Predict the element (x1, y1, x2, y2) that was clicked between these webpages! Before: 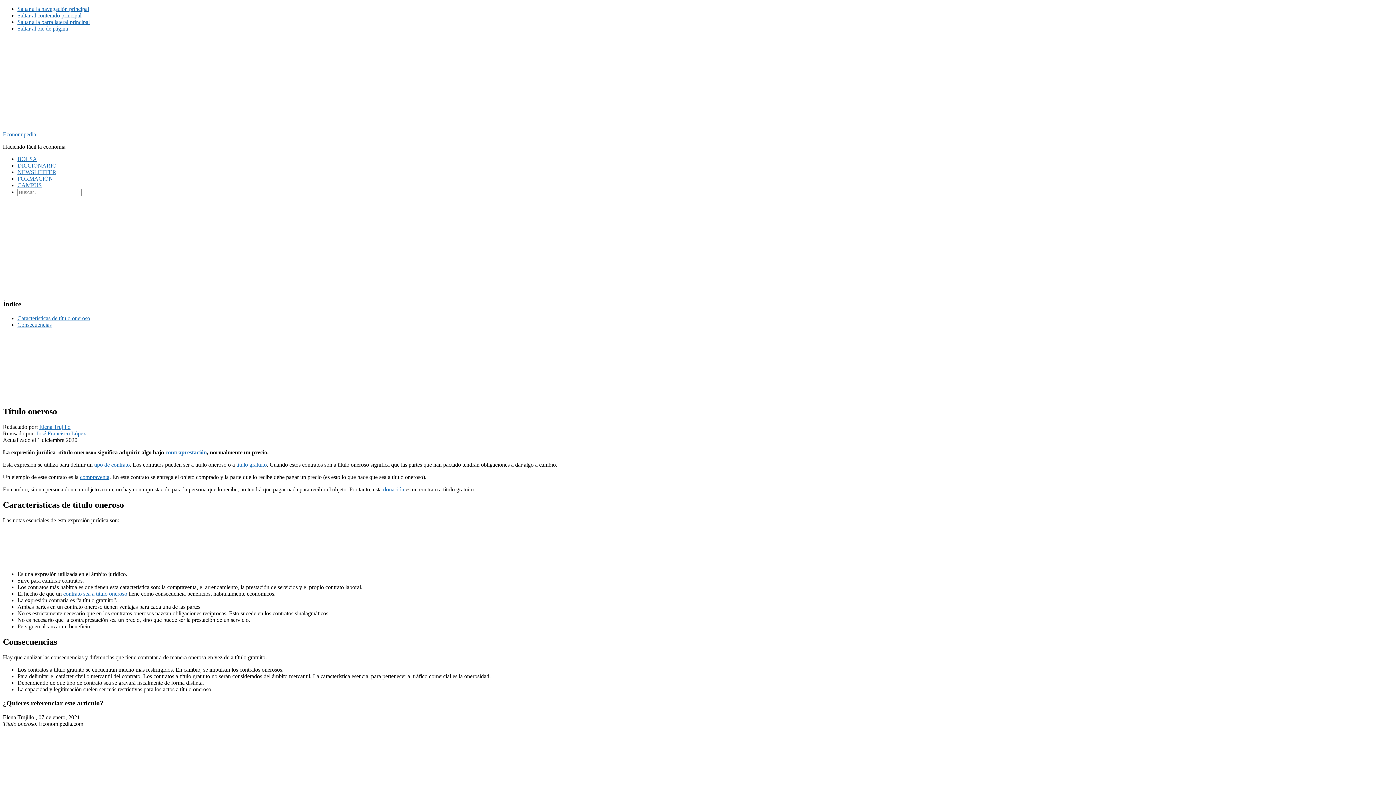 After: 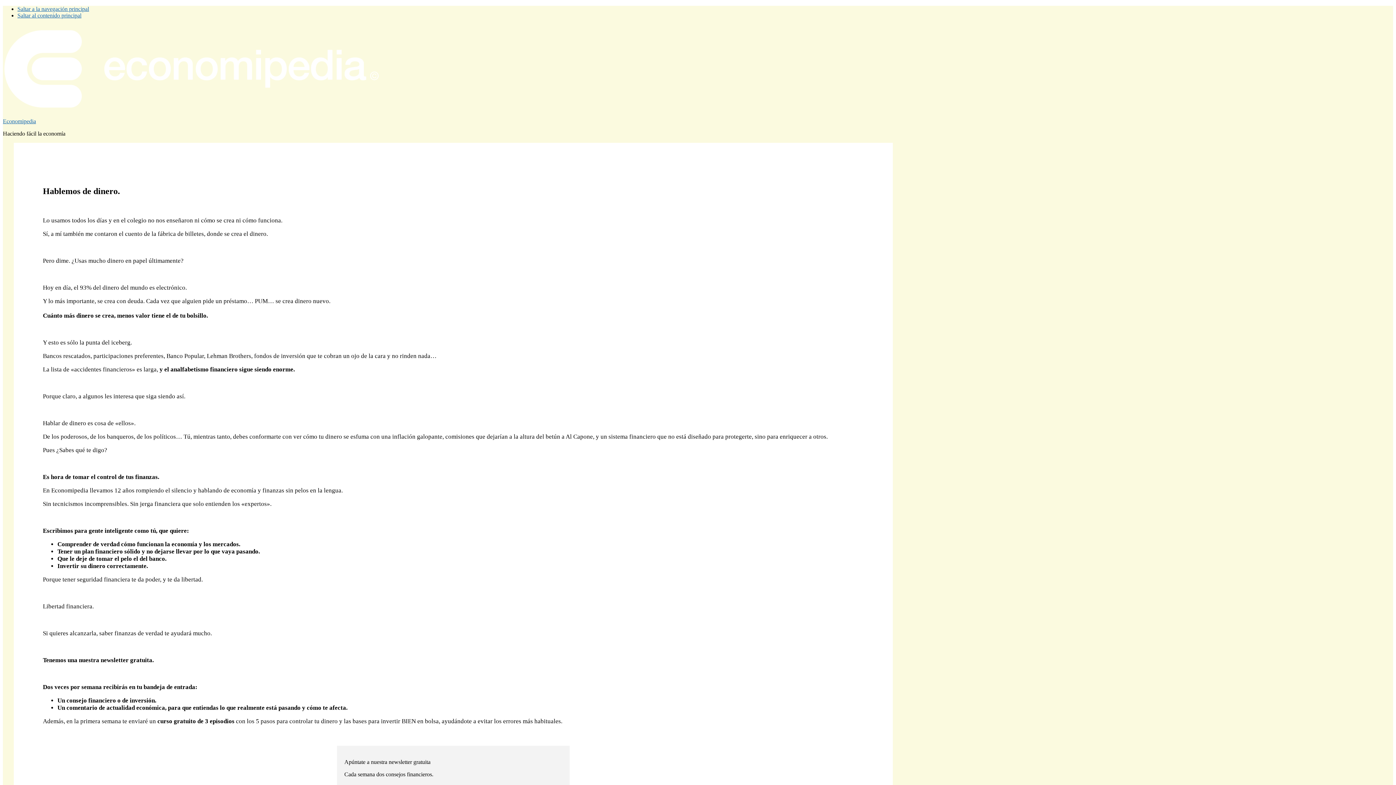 Action: label: NEWSLETTER bbox: (17, 169, 56, 175)